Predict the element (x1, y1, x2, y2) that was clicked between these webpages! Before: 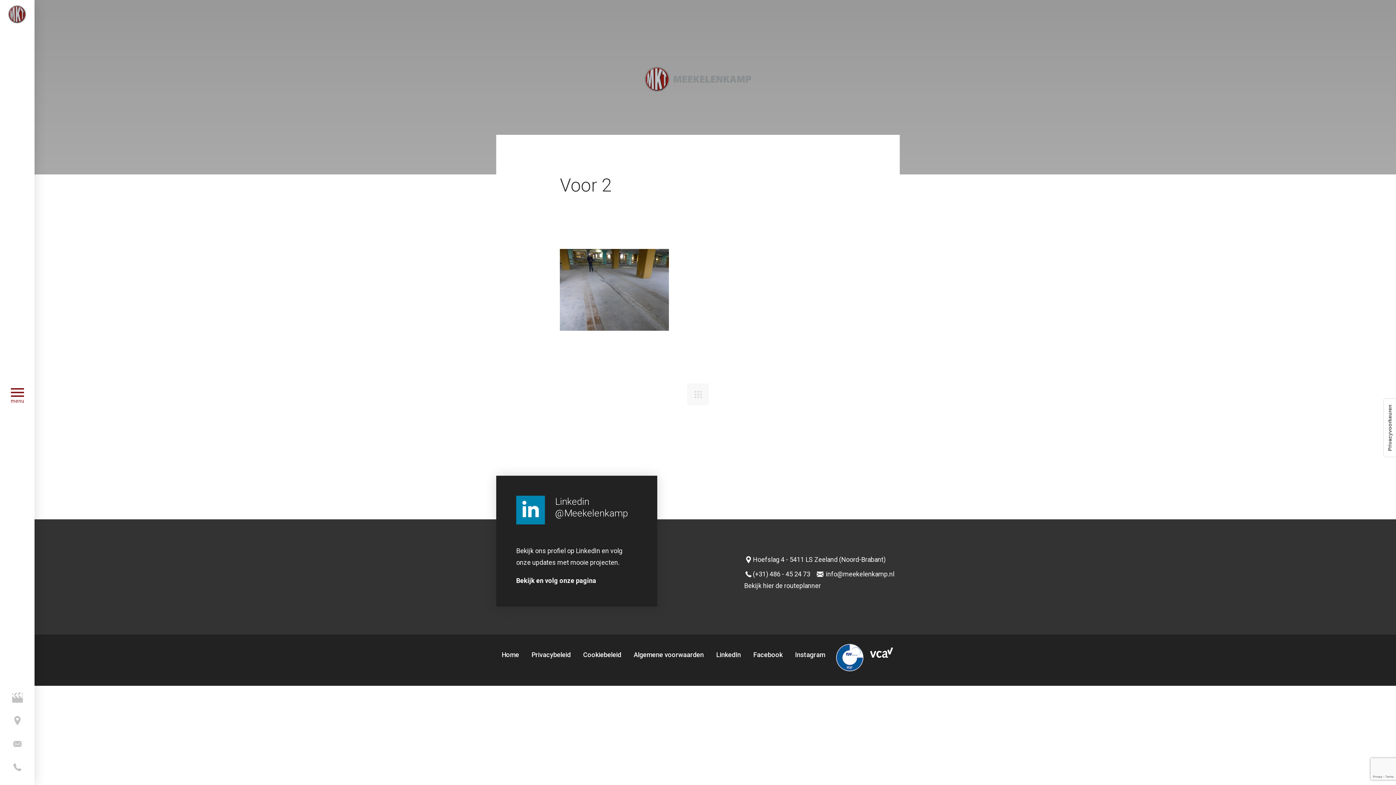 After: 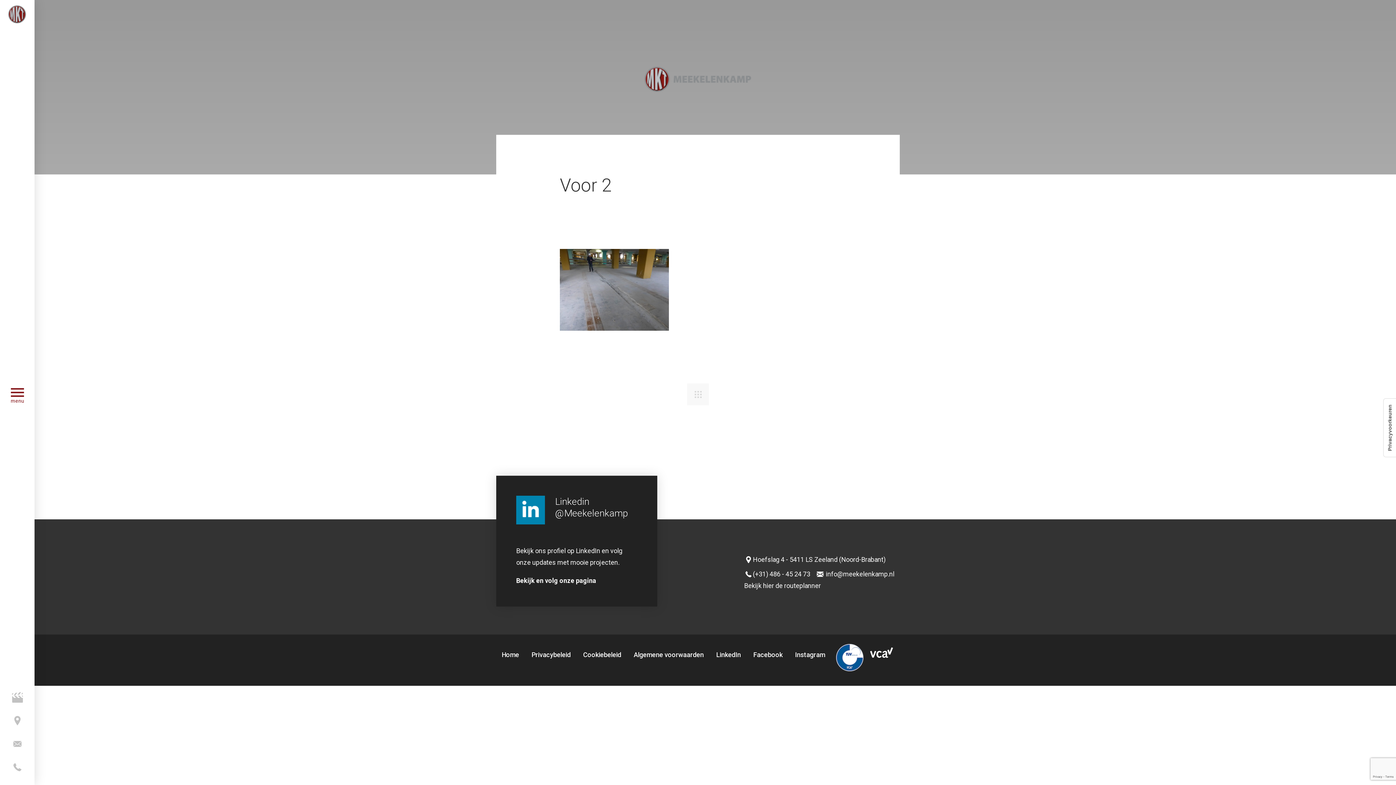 Action: bbox: (687, 383, 709, 405)